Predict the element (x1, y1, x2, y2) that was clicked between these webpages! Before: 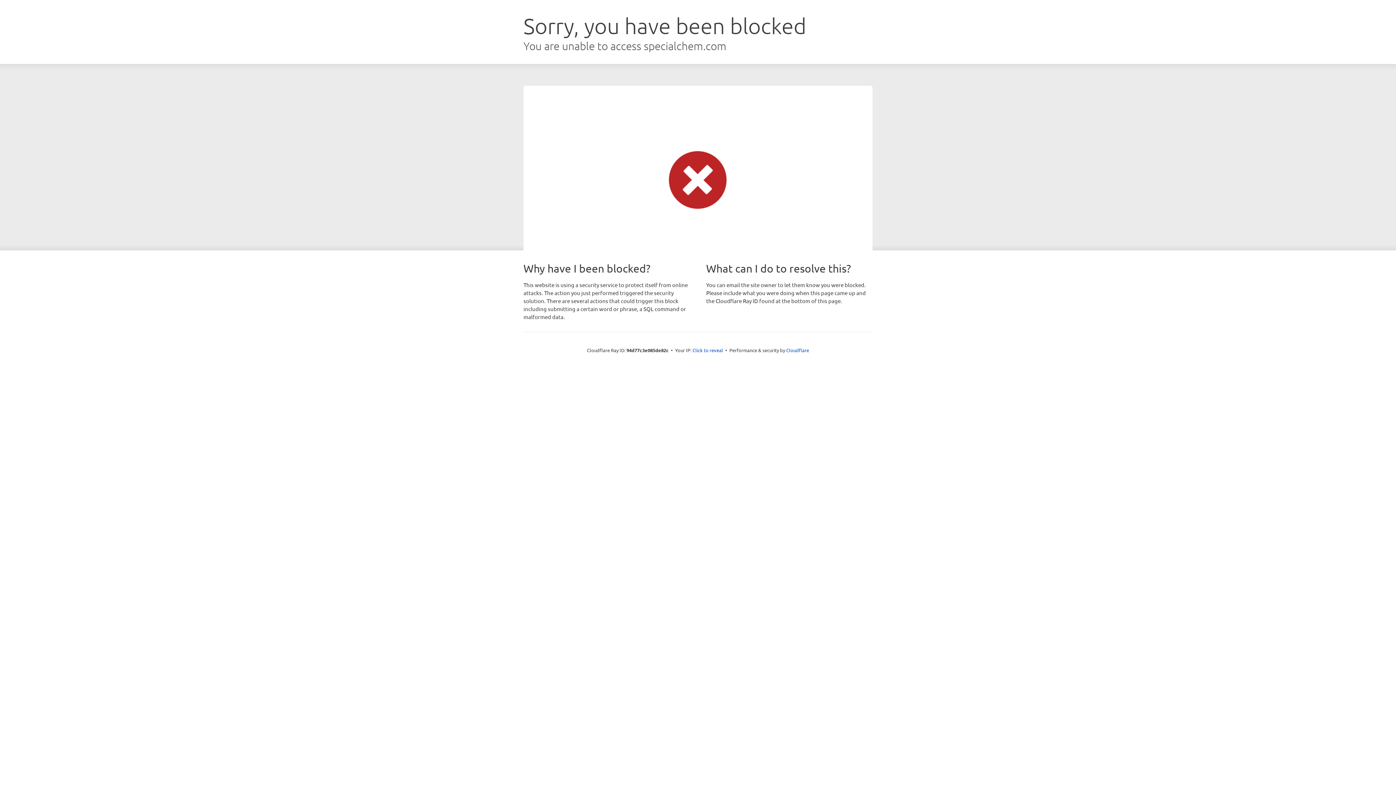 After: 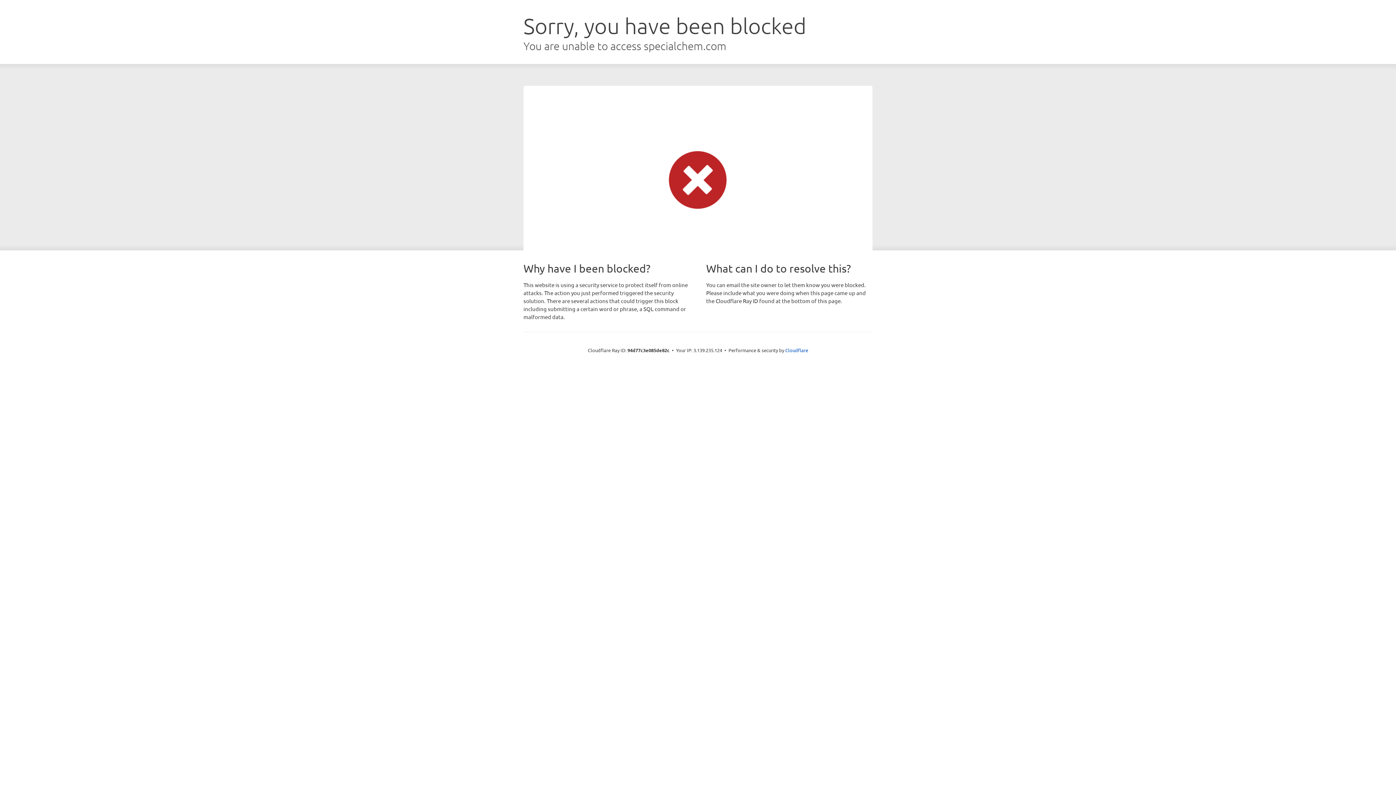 Action: bbox: (692, 346, 723, 353) label: Click to reveal